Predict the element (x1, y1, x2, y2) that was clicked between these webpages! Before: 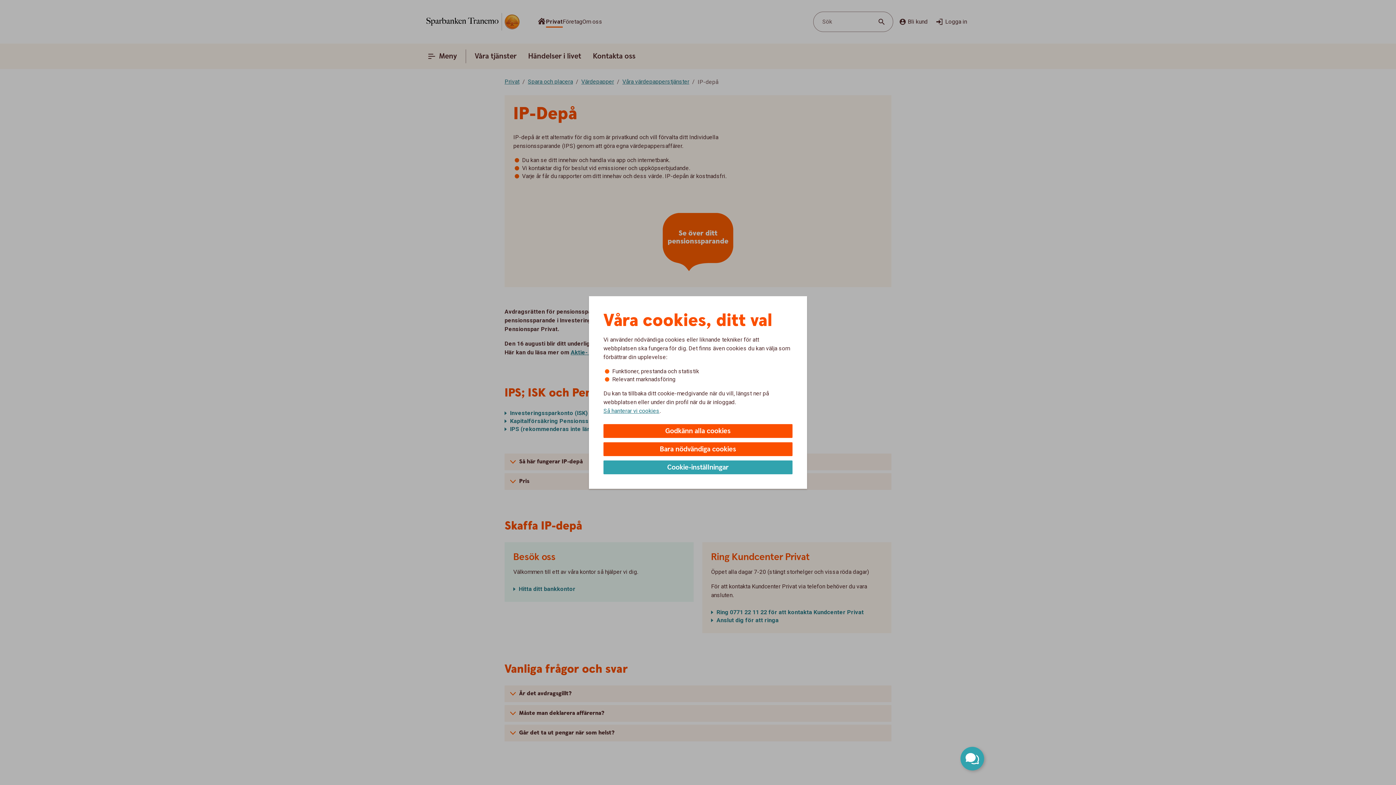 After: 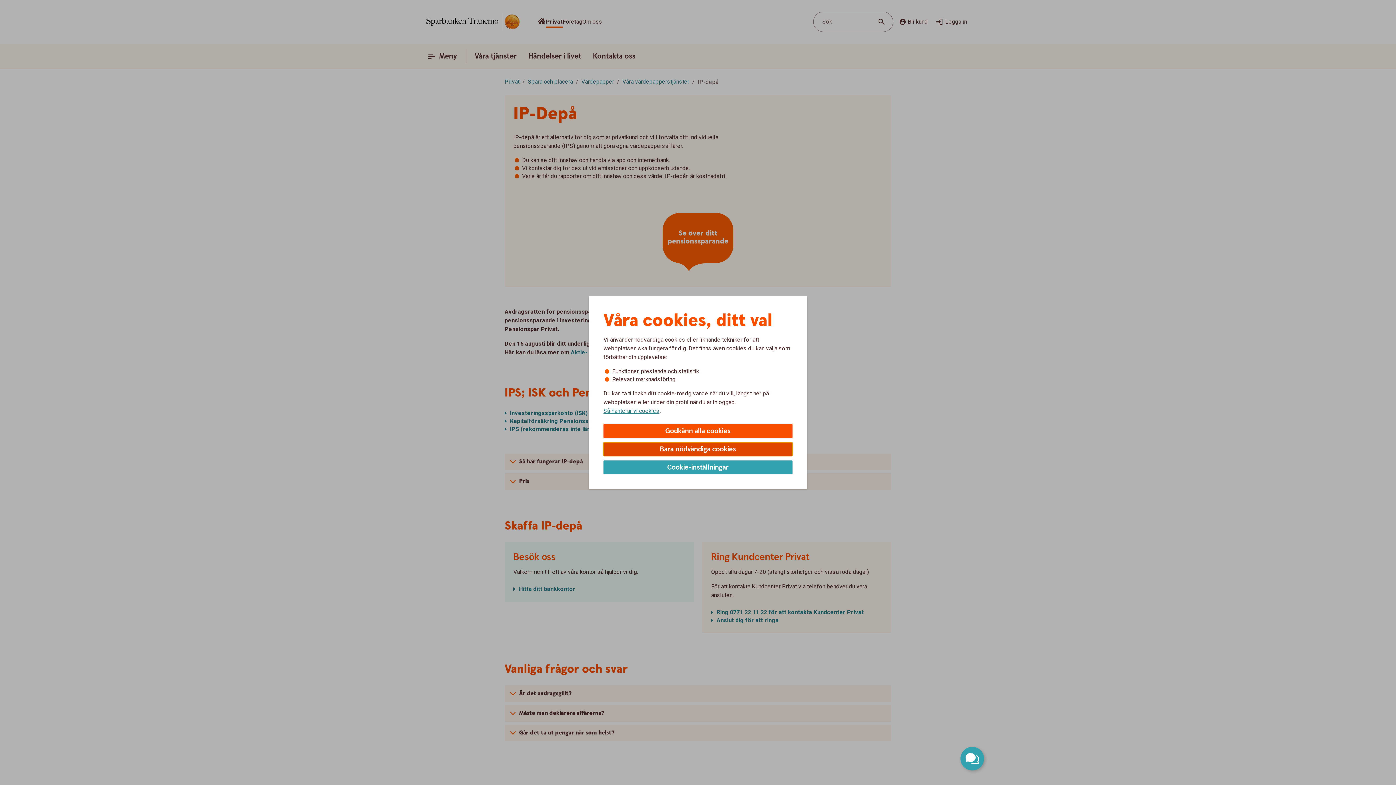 Action: label: Bara nödvändiga cookies bbox: (603, 442, 792, 456)